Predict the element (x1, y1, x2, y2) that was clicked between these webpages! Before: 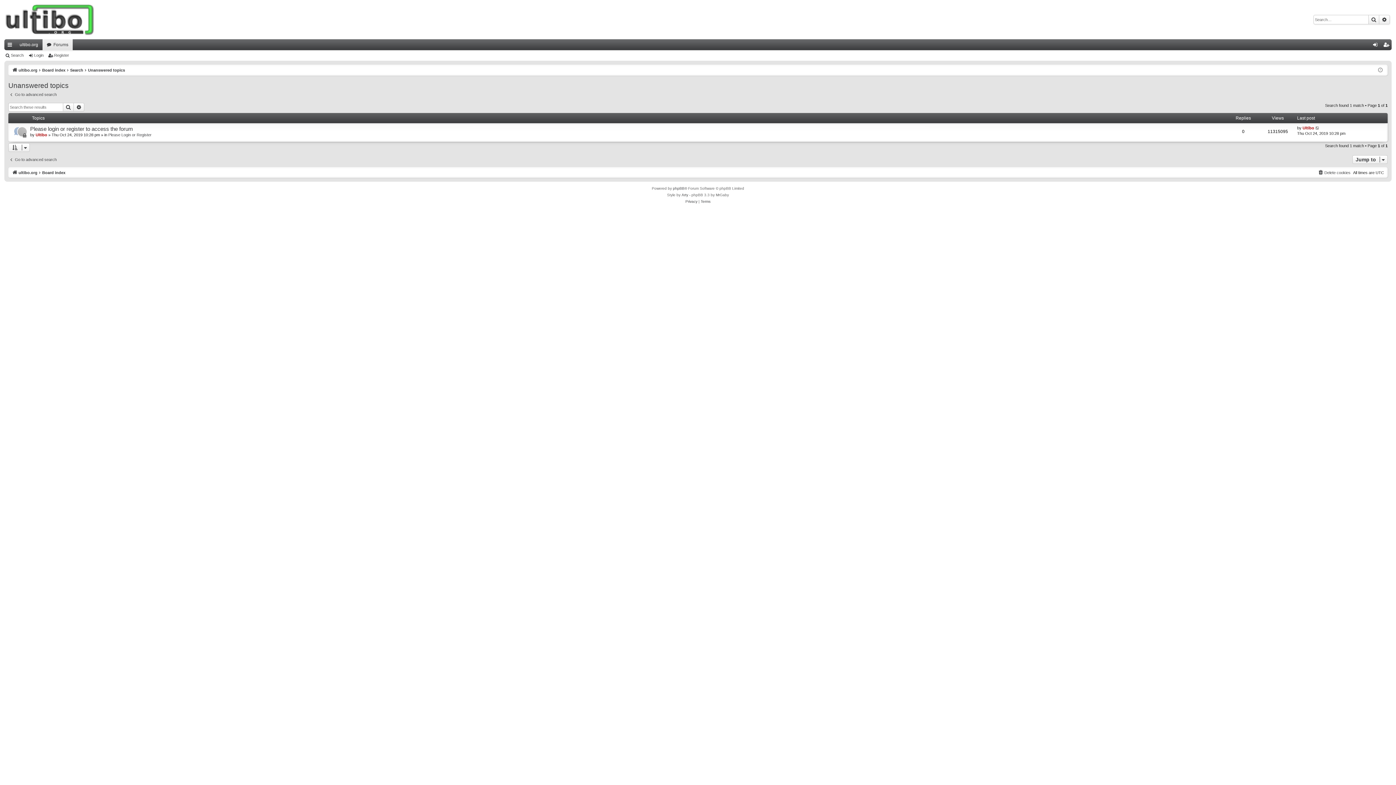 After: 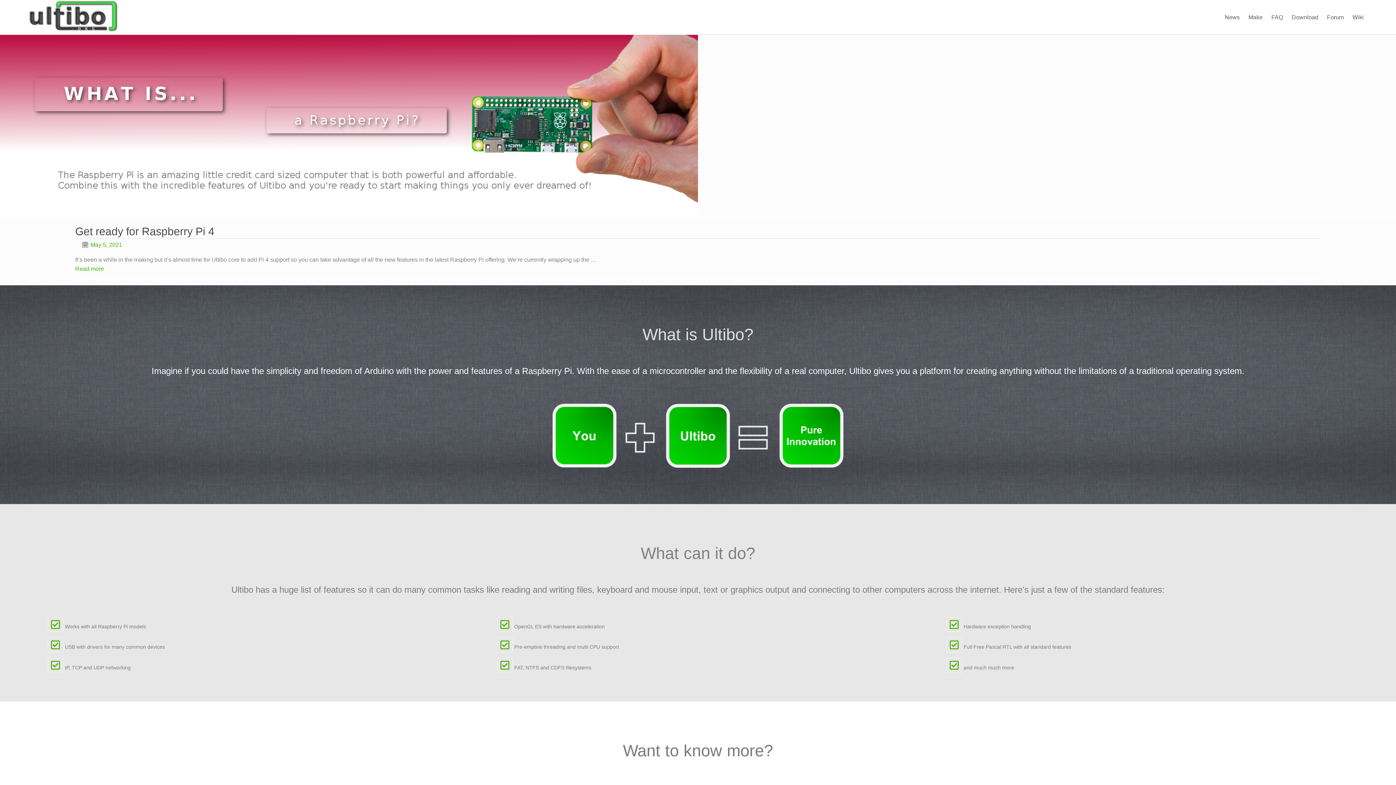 Action: bbox: (12, 66, 37, 74) label: ultibo.org